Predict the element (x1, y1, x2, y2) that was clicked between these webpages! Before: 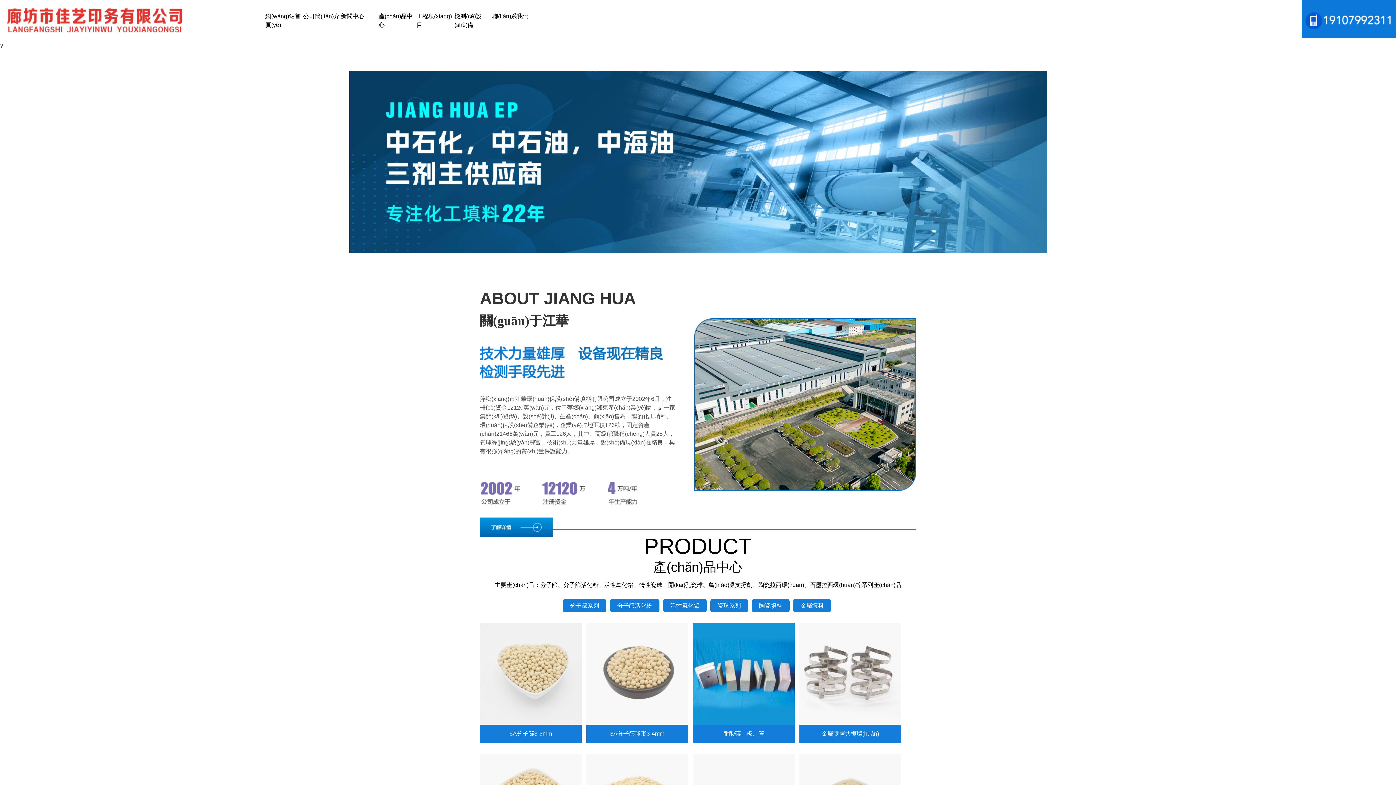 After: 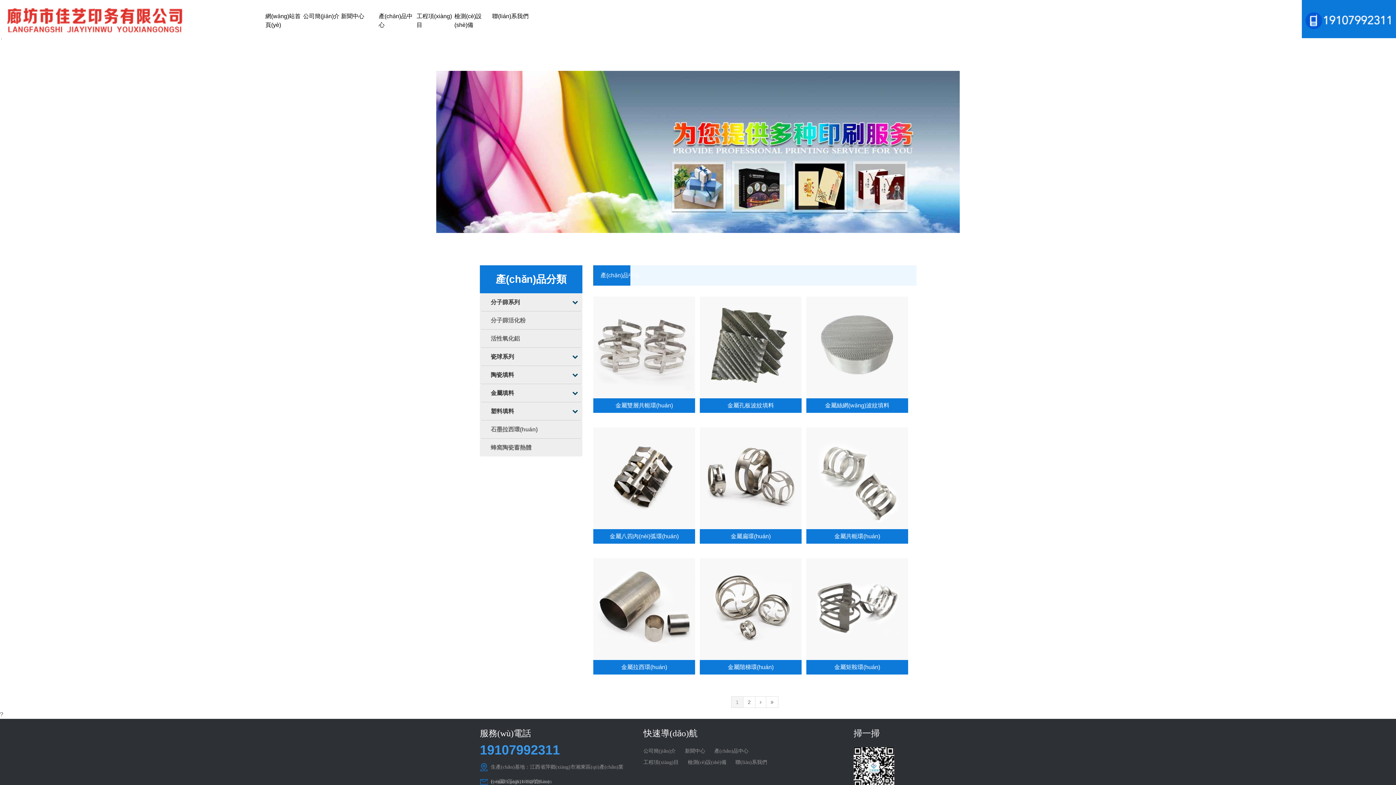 Action: bbox: (793, 599, 831, 612) label: 金屬填料